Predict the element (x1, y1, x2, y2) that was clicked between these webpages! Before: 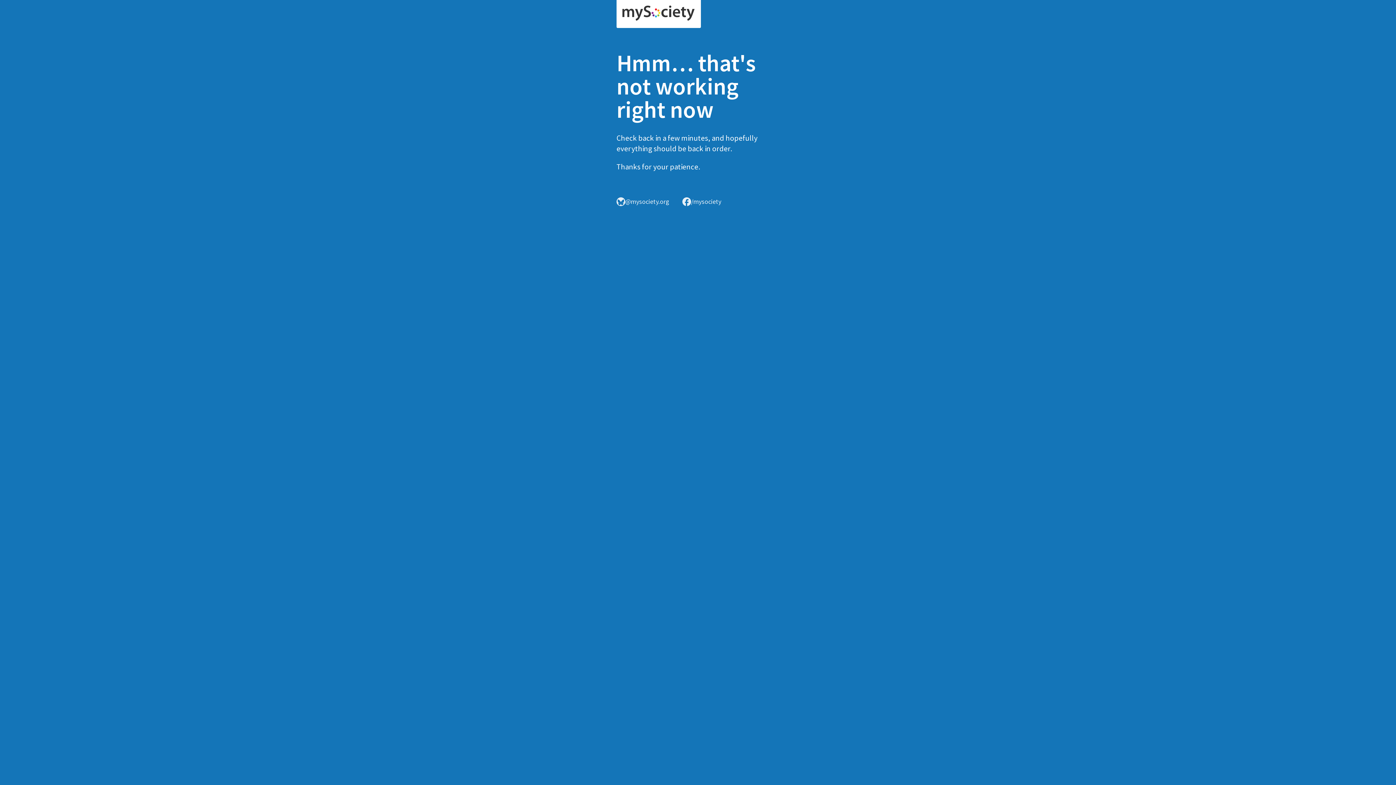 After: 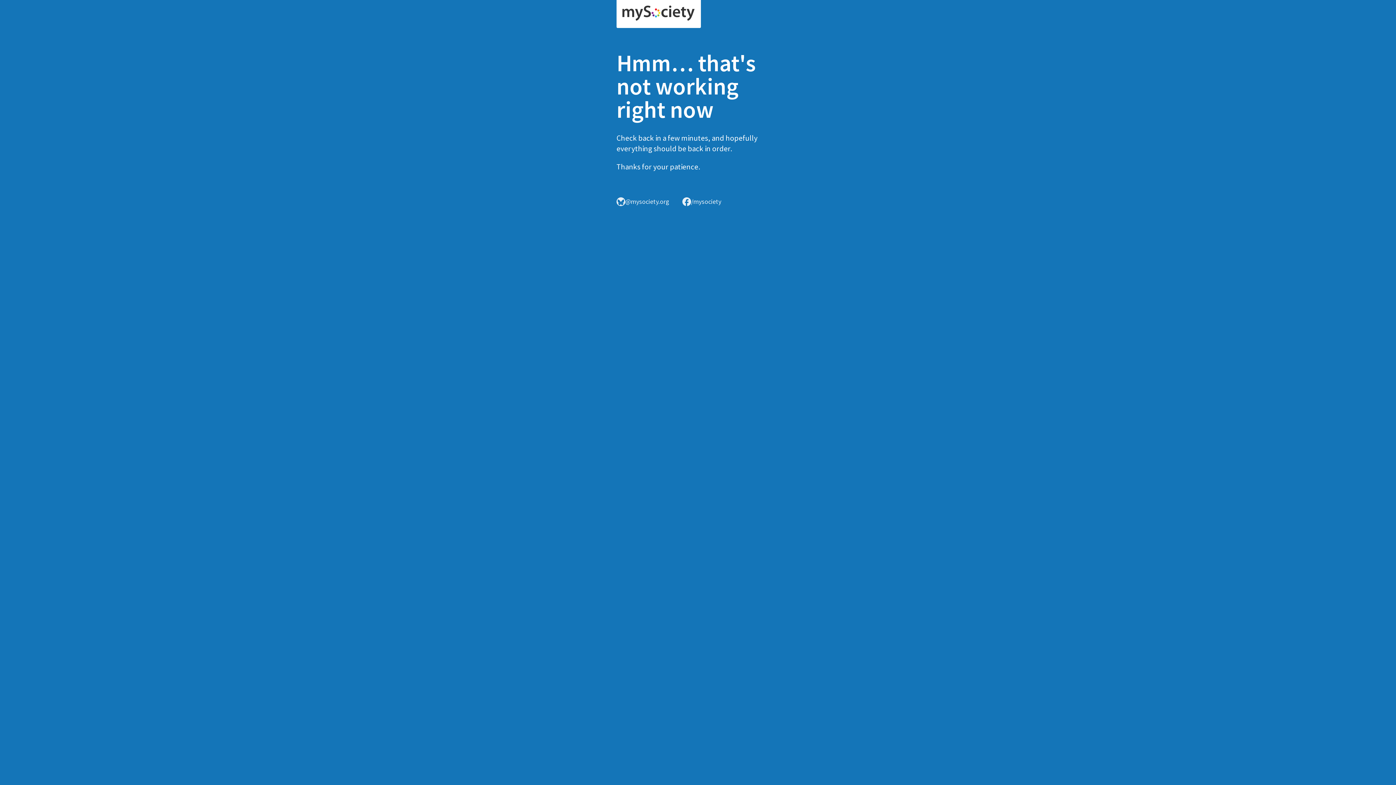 Action: bbox: (616, 0, 701, 28)